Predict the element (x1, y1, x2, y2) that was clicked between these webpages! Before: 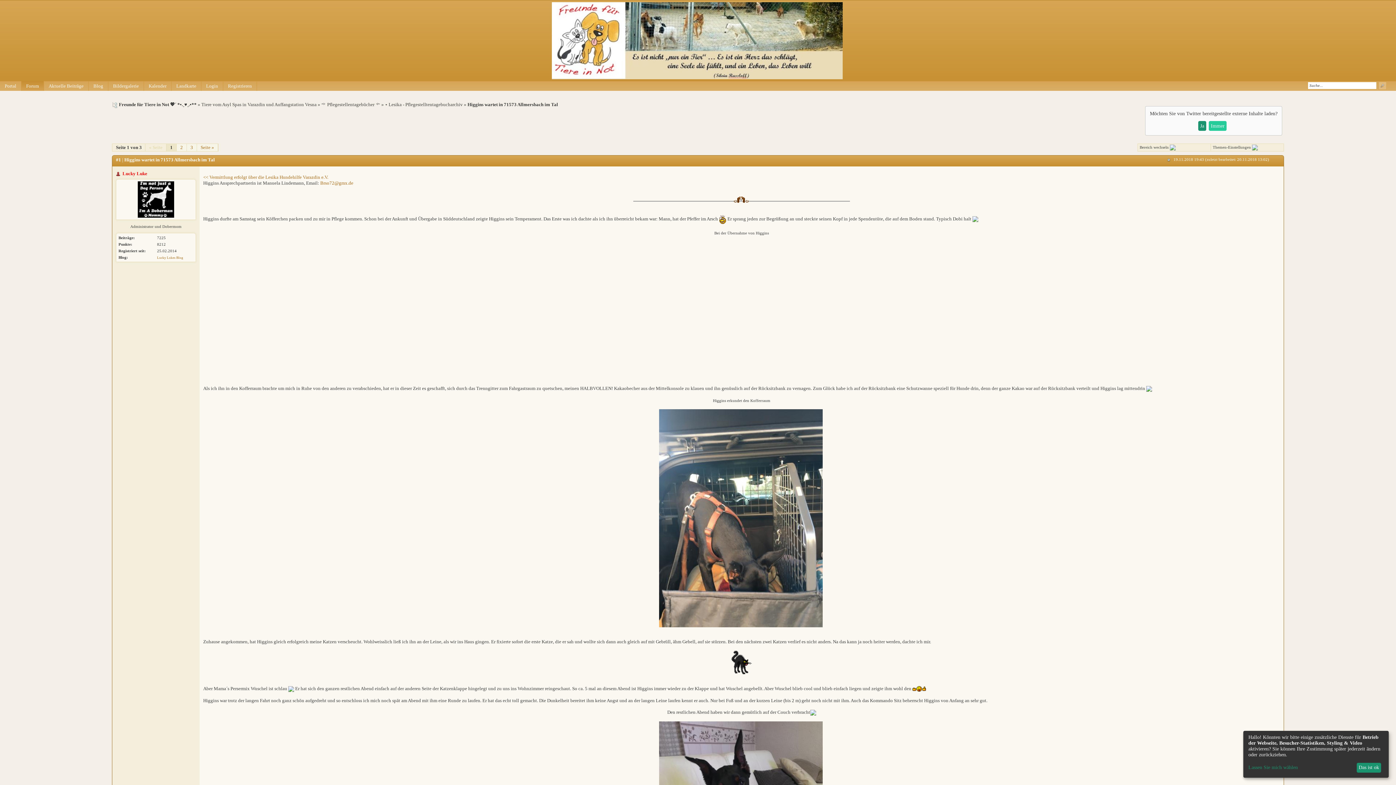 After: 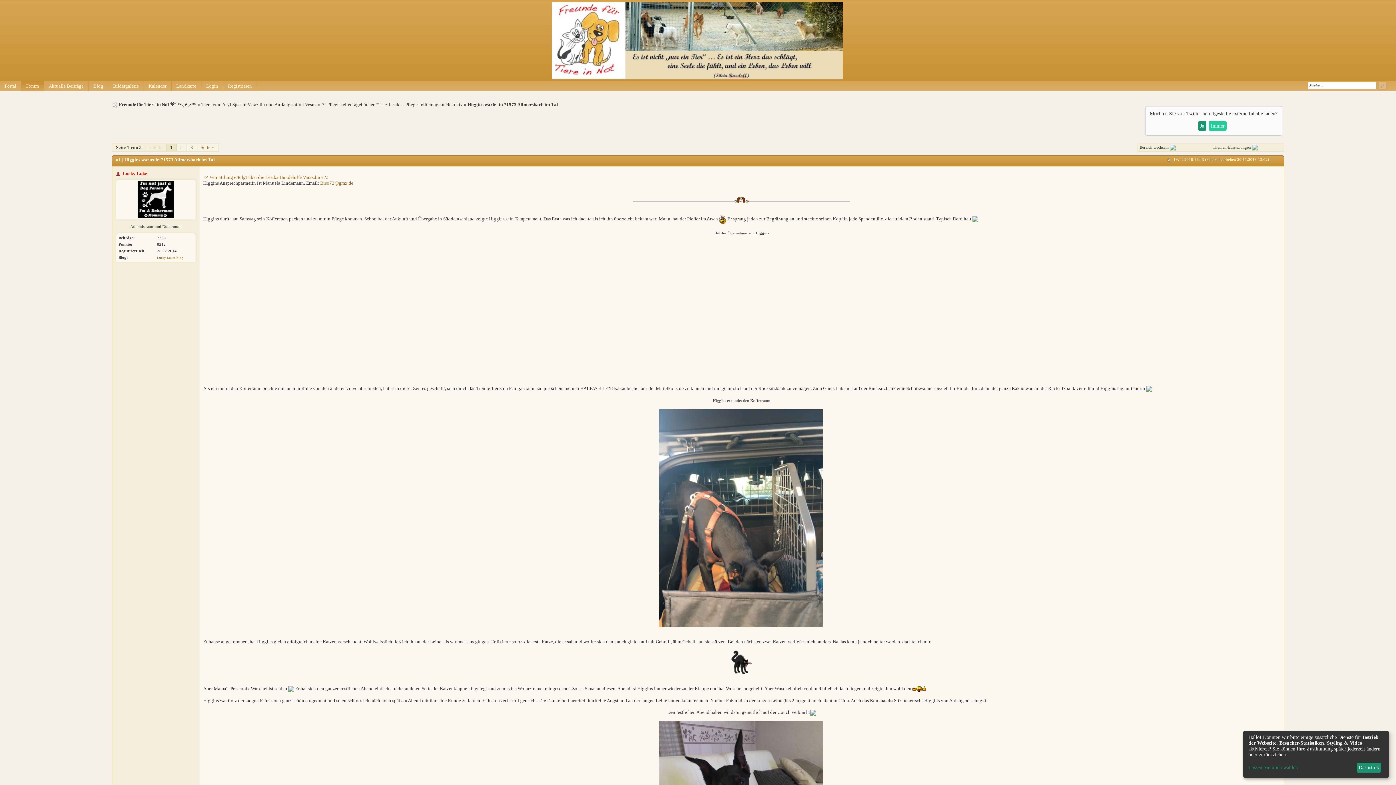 Action: bbox: (137, 196, 174, 201)